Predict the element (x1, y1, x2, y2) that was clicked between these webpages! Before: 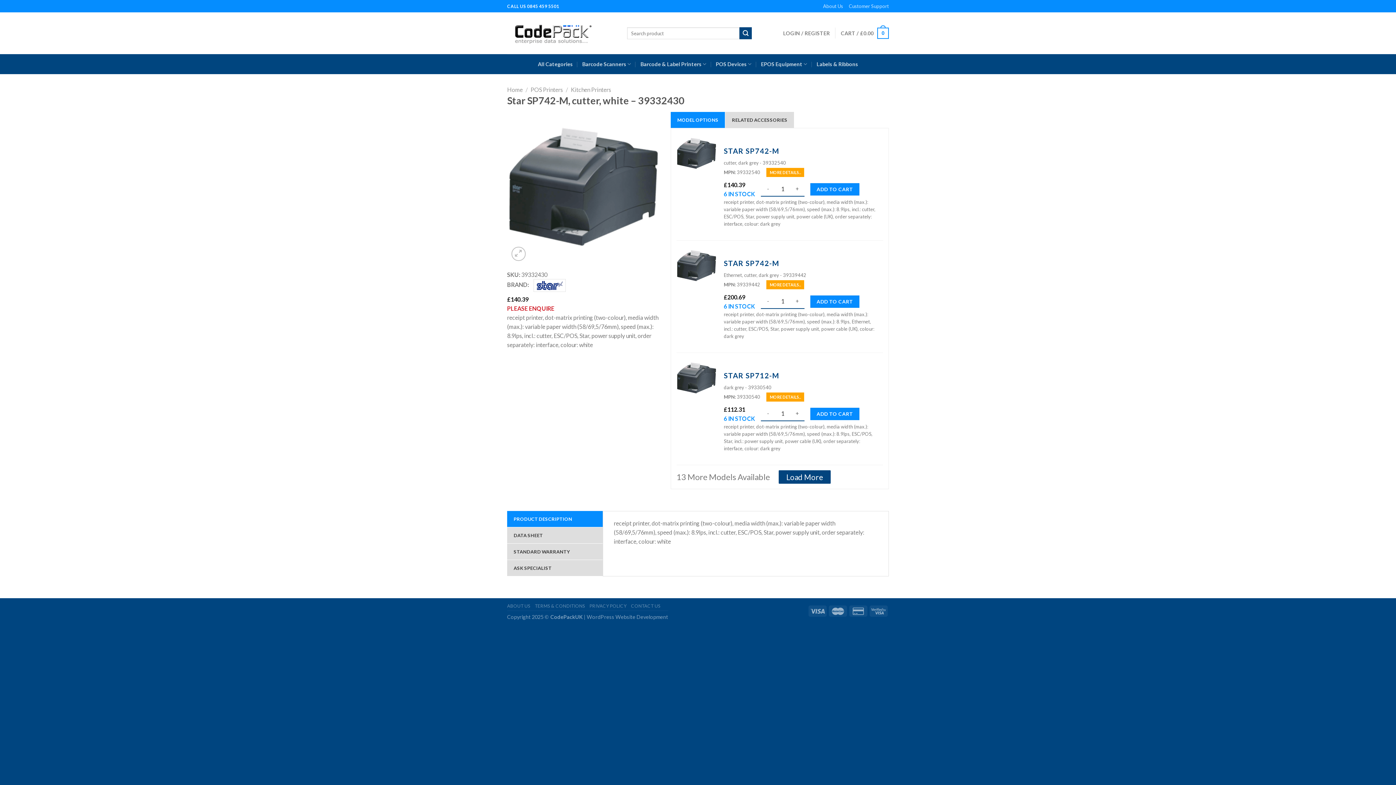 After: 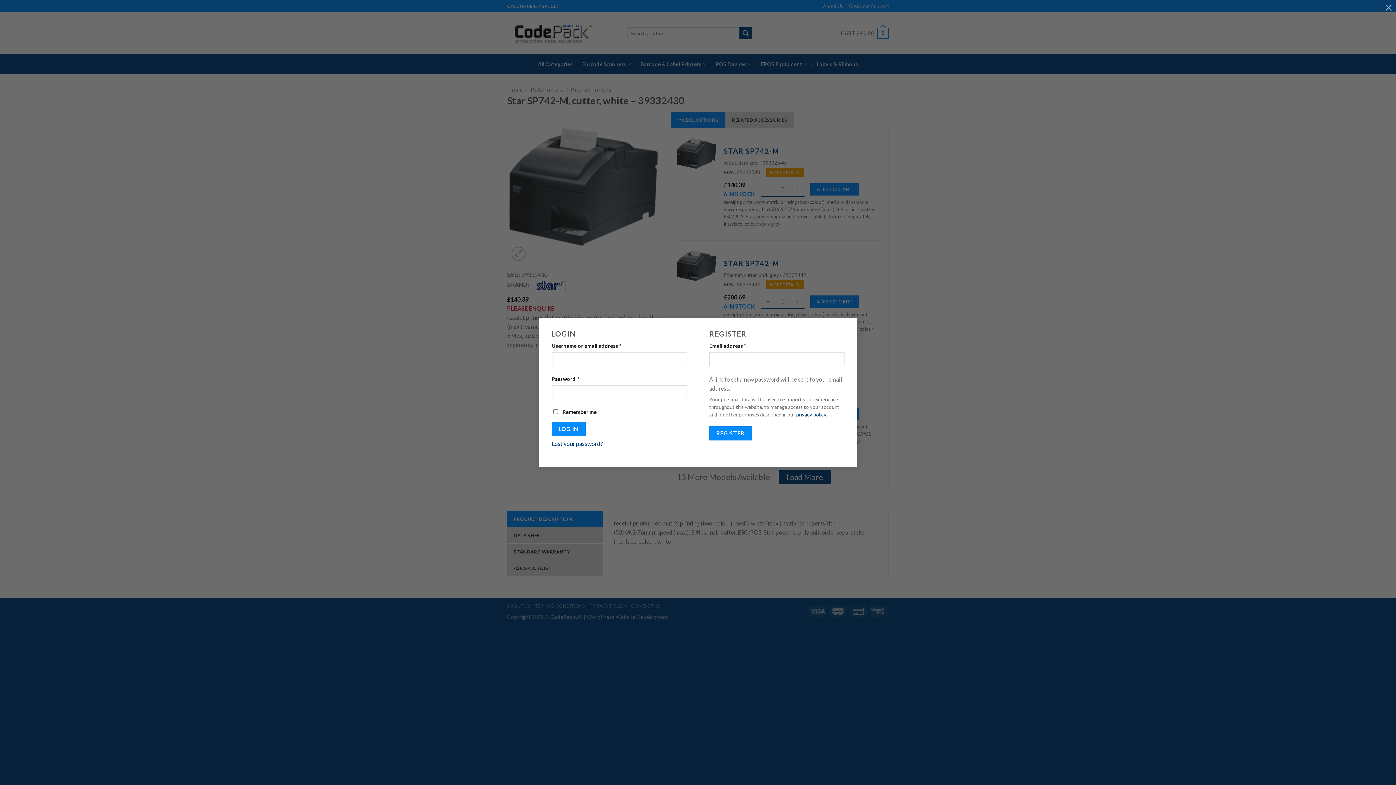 Action: label: LOGIN / REGISTER bbox: (783, 25, 830, 41)